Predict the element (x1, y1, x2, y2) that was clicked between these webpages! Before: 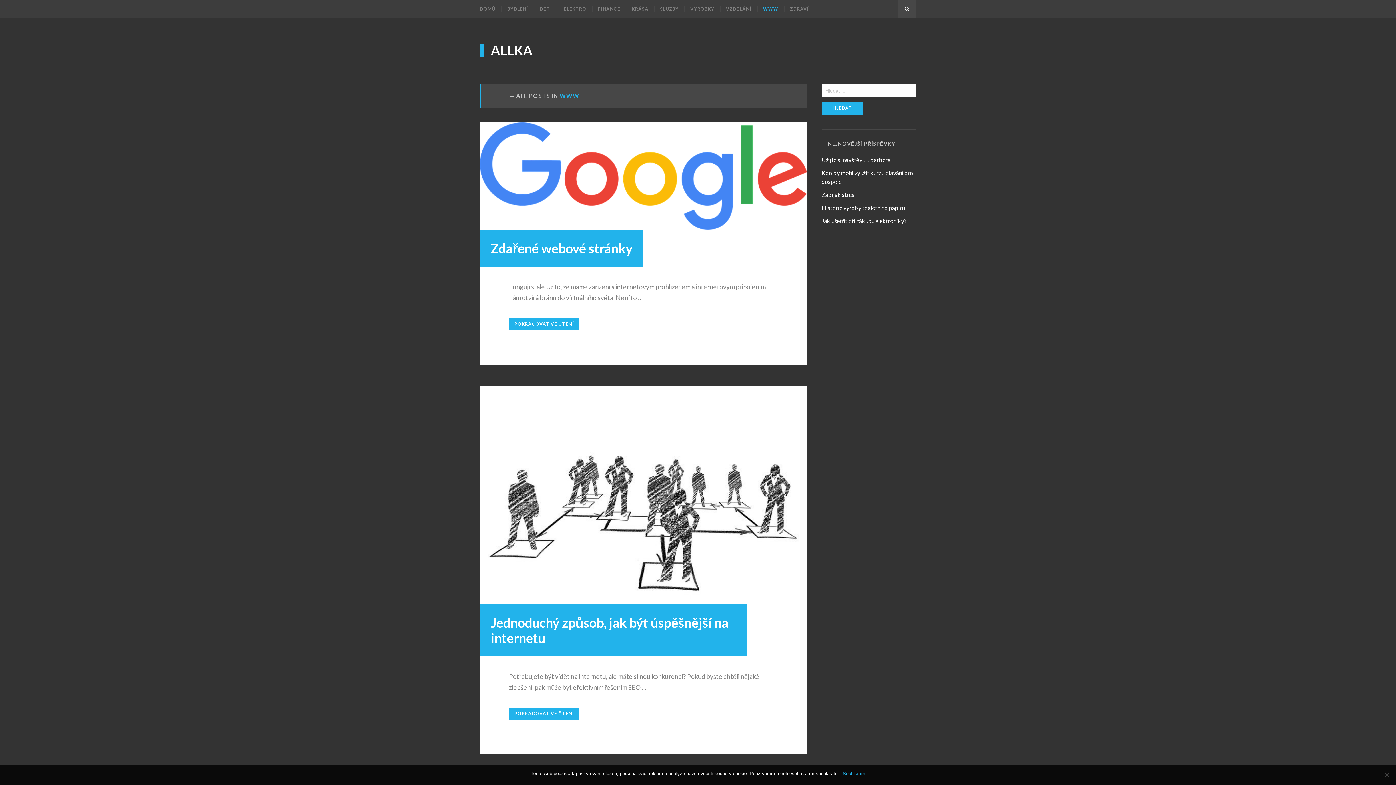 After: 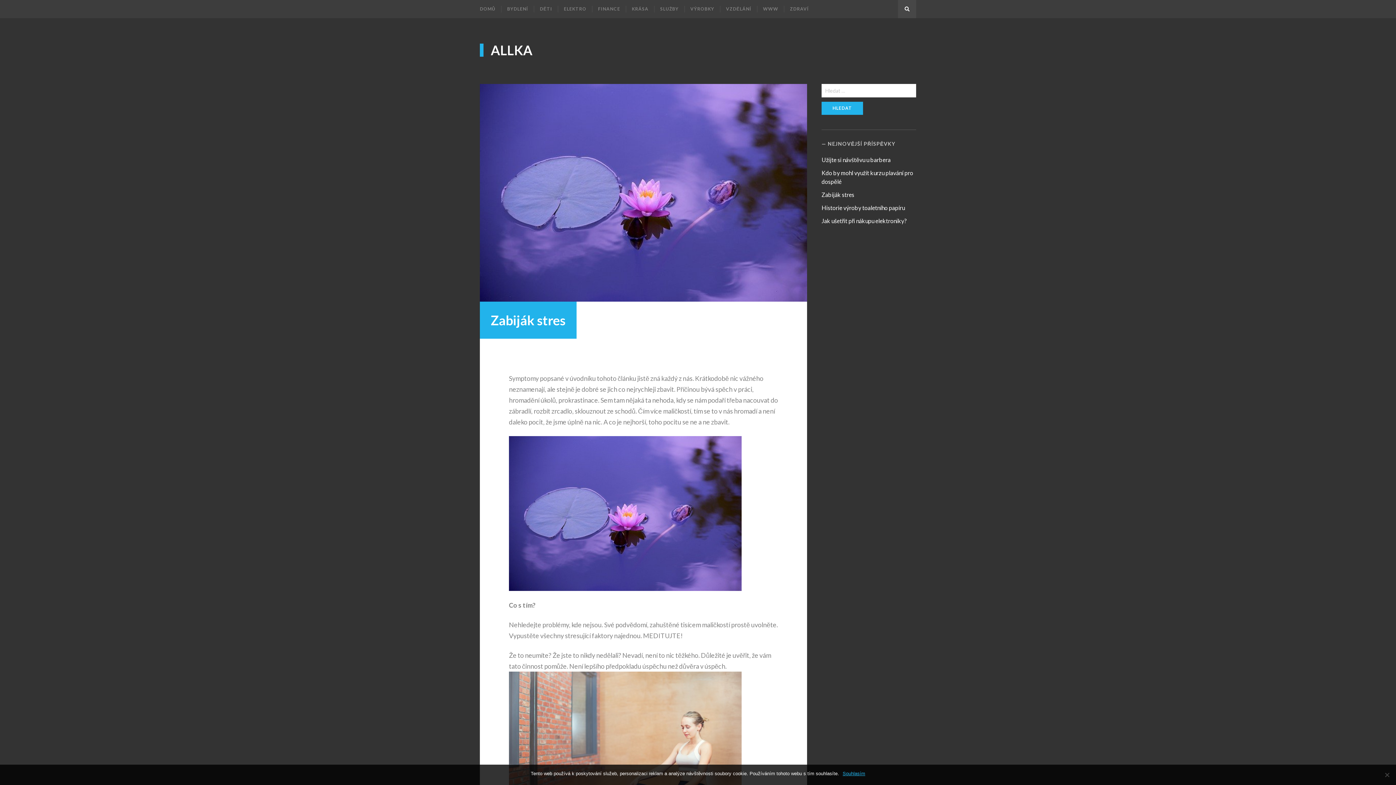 Action: label: Zabiják stres bbox: (821, 191, 854, 198)